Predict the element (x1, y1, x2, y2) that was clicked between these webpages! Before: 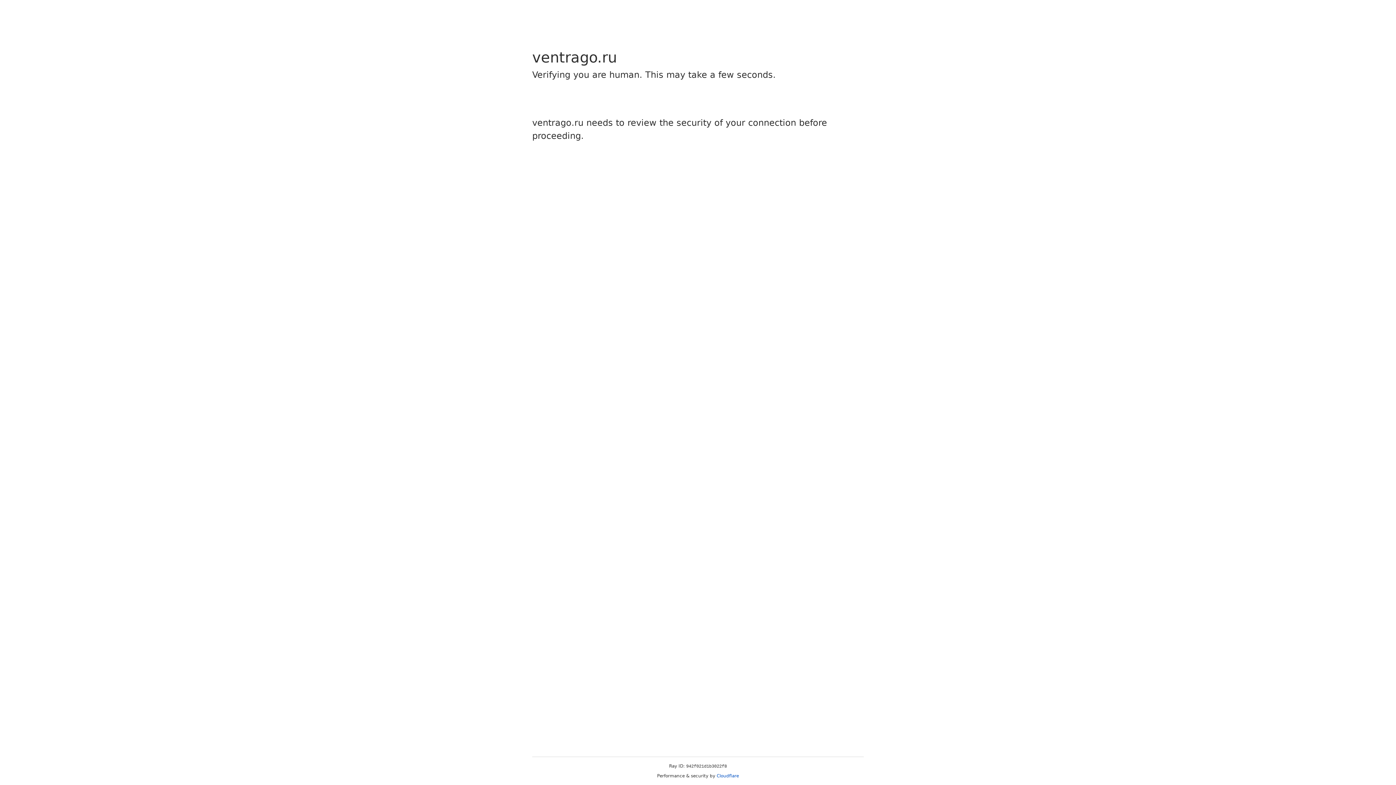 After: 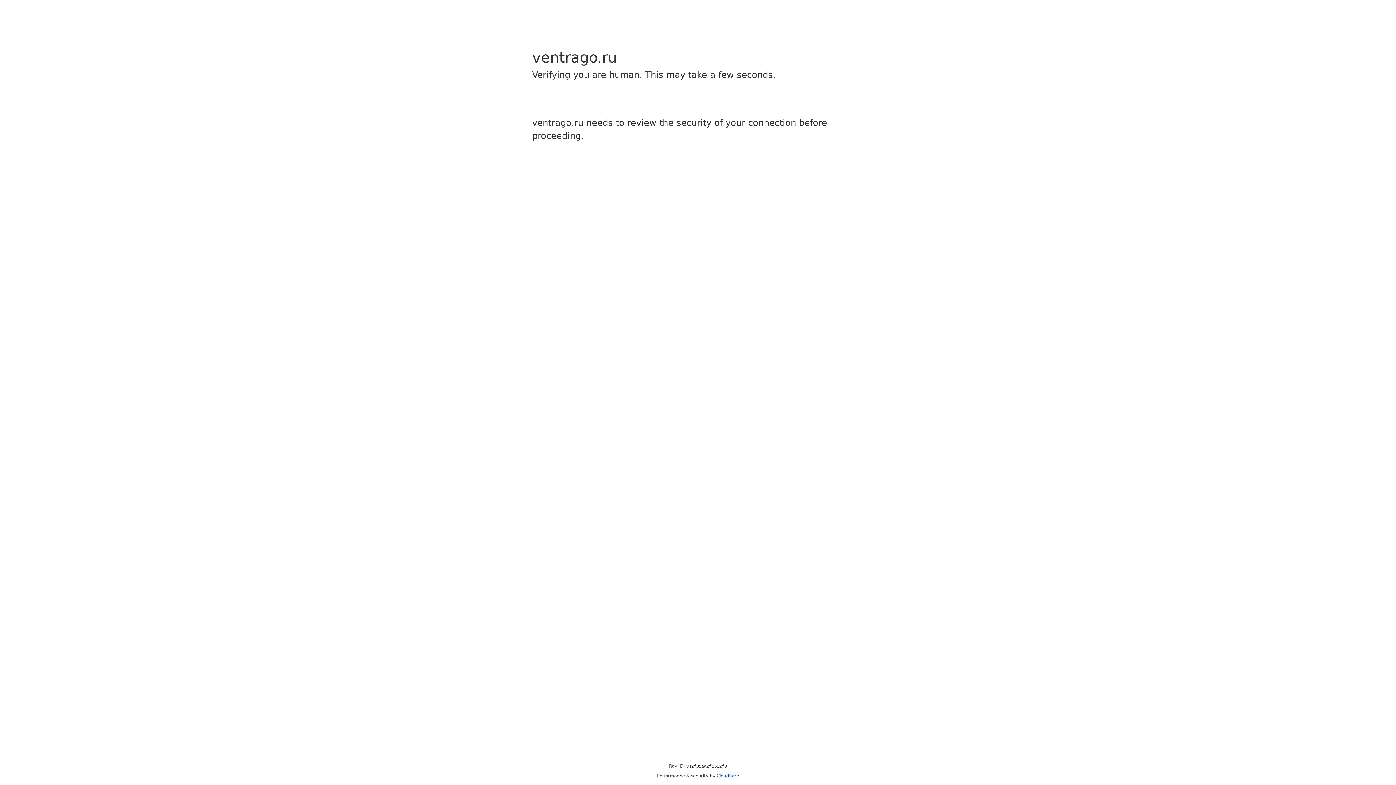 Action: bbox: (716, 773, 739, 778) label: Cloudflare